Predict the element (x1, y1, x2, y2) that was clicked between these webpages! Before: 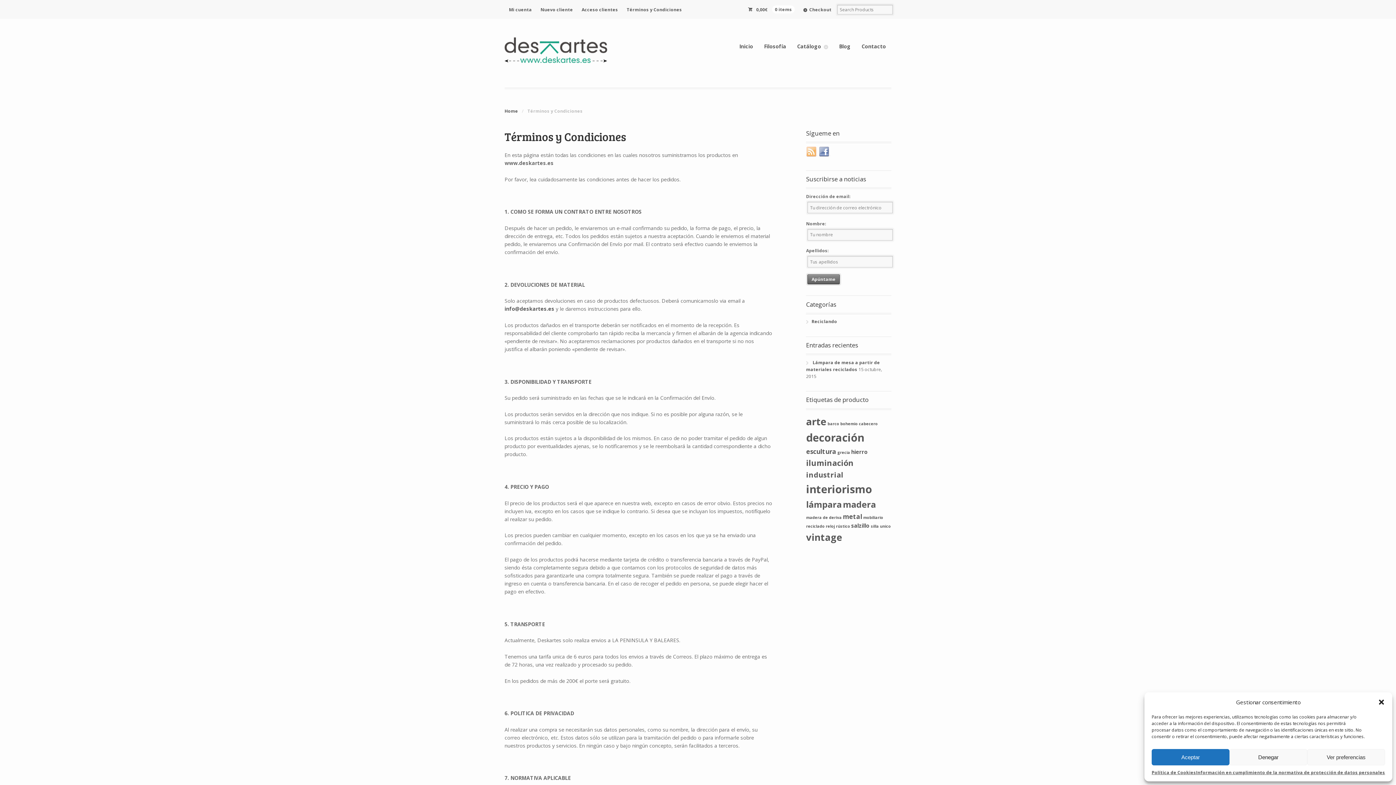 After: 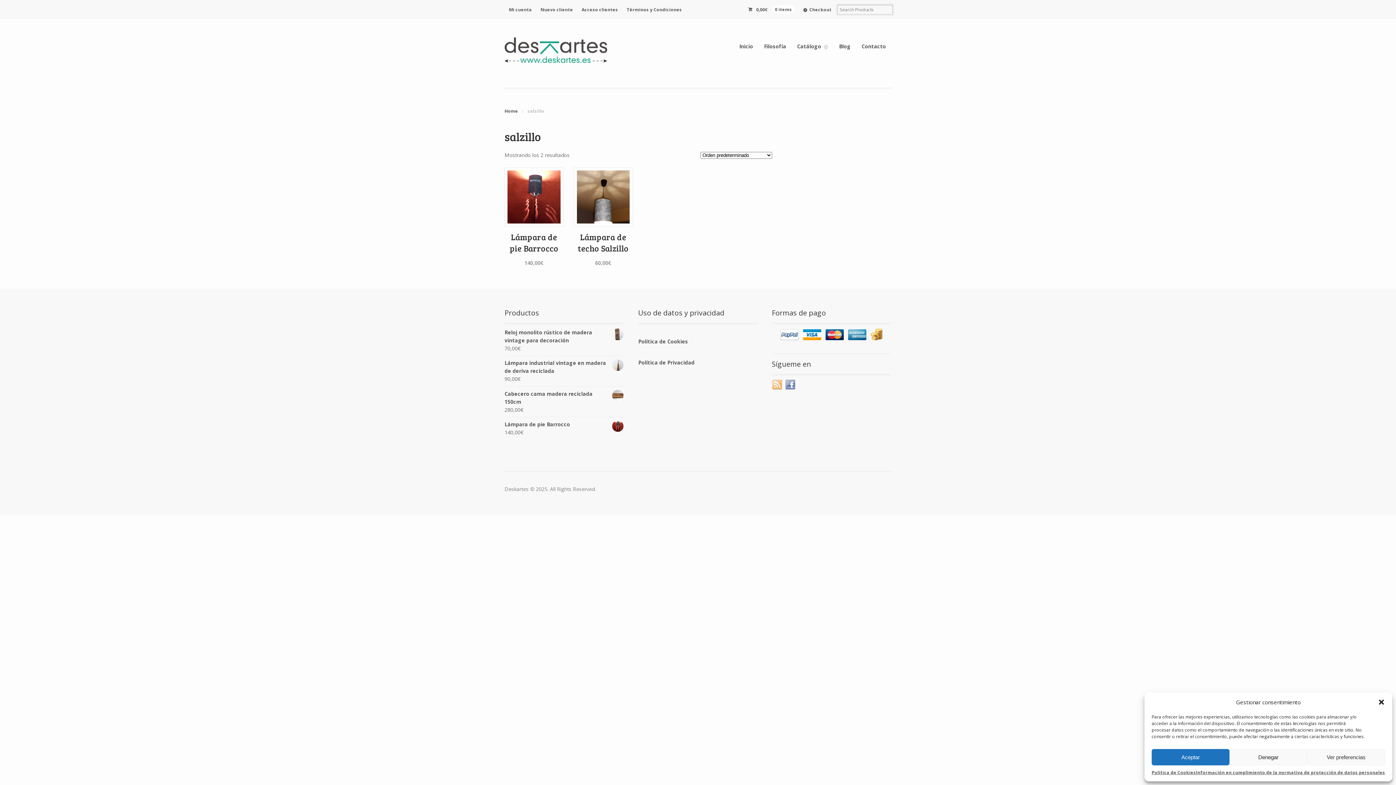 Action: bbox: (851, 522, 869, 529) label: salzillo (2 productos)